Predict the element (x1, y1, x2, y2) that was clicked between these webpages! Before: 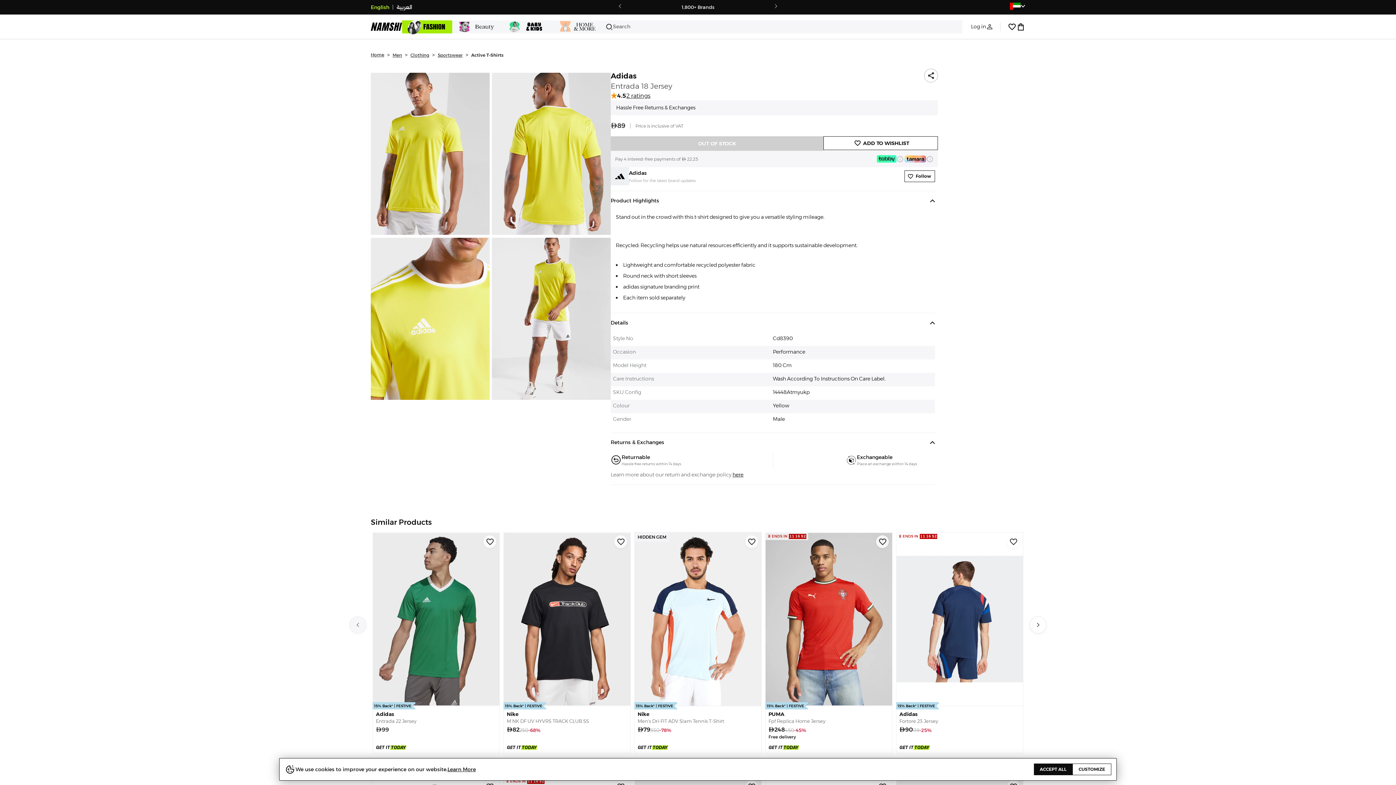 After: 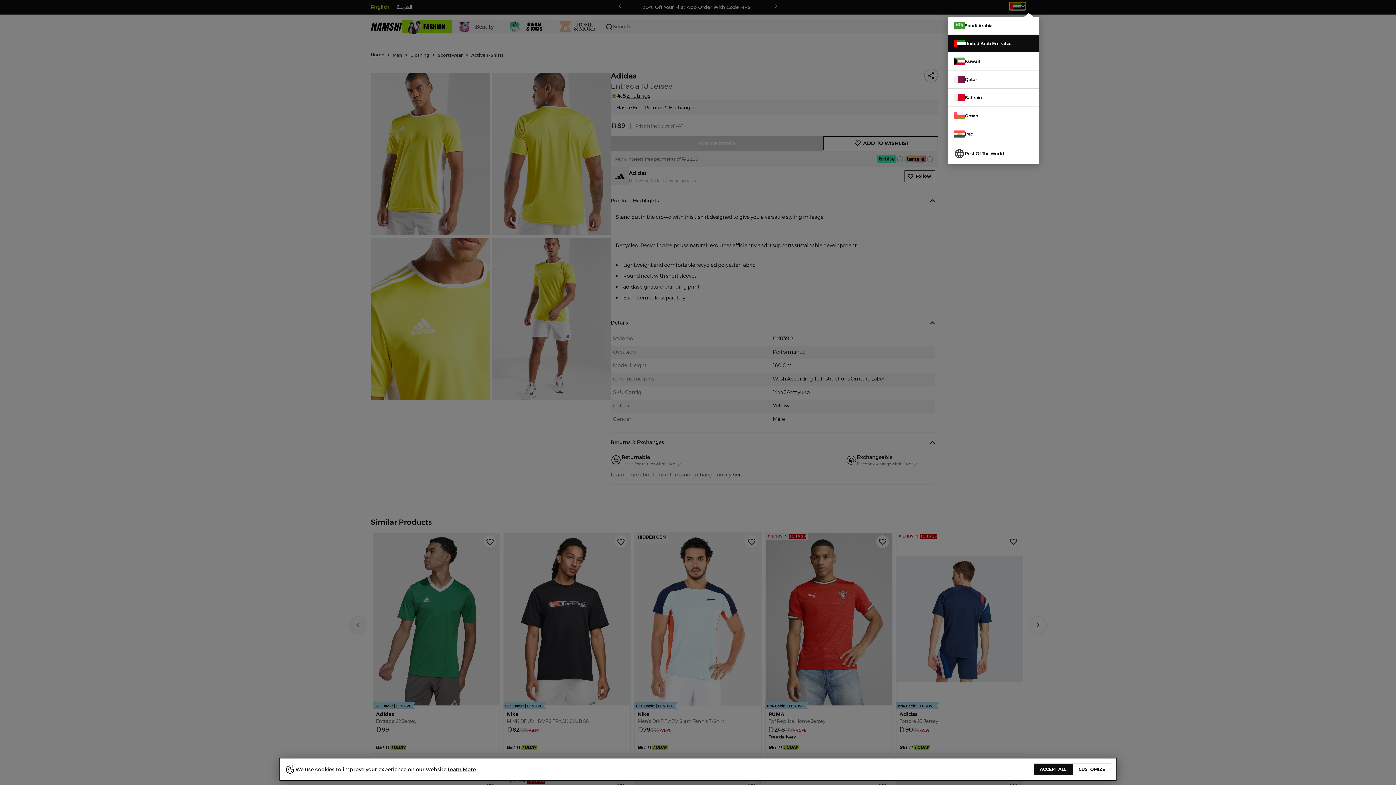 Action: bbox: (1010, 0, 1025, 11)